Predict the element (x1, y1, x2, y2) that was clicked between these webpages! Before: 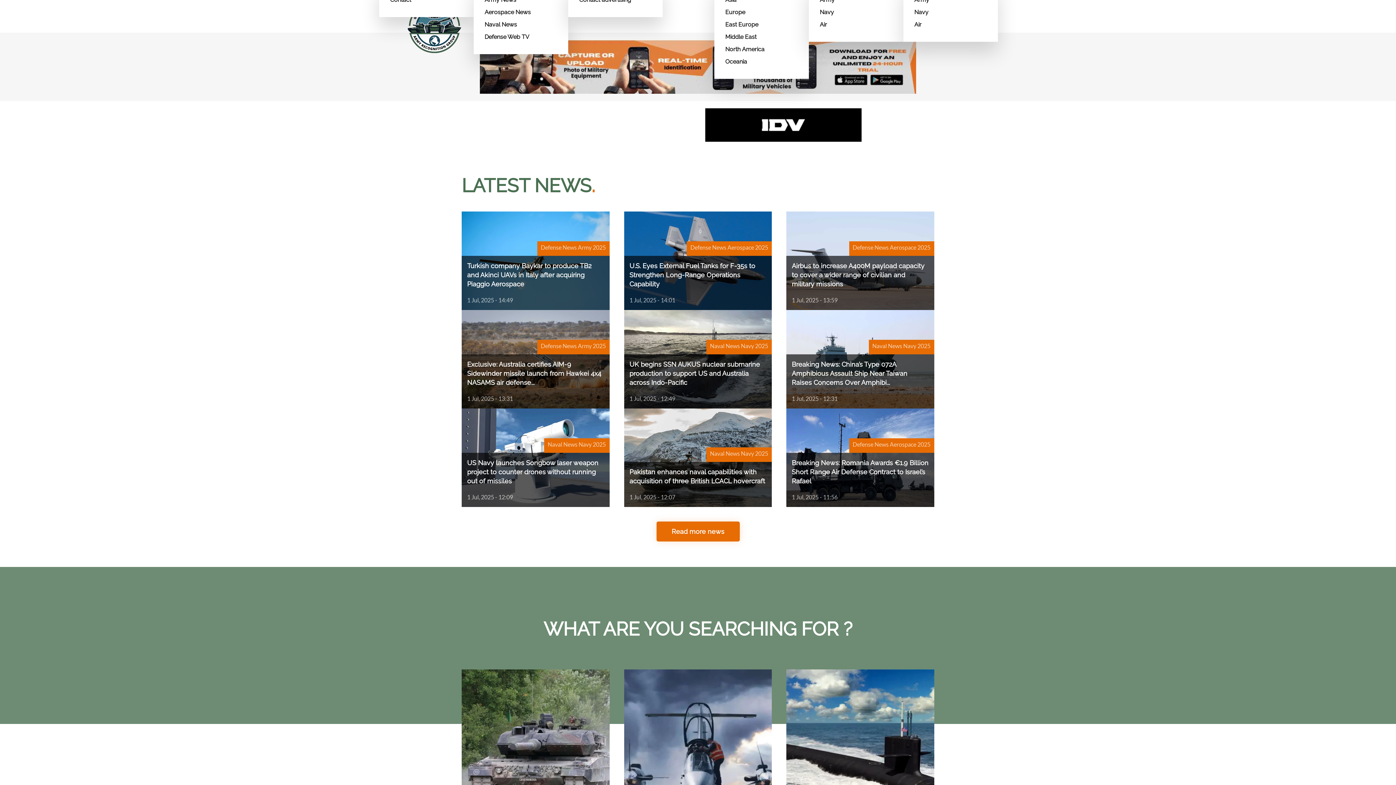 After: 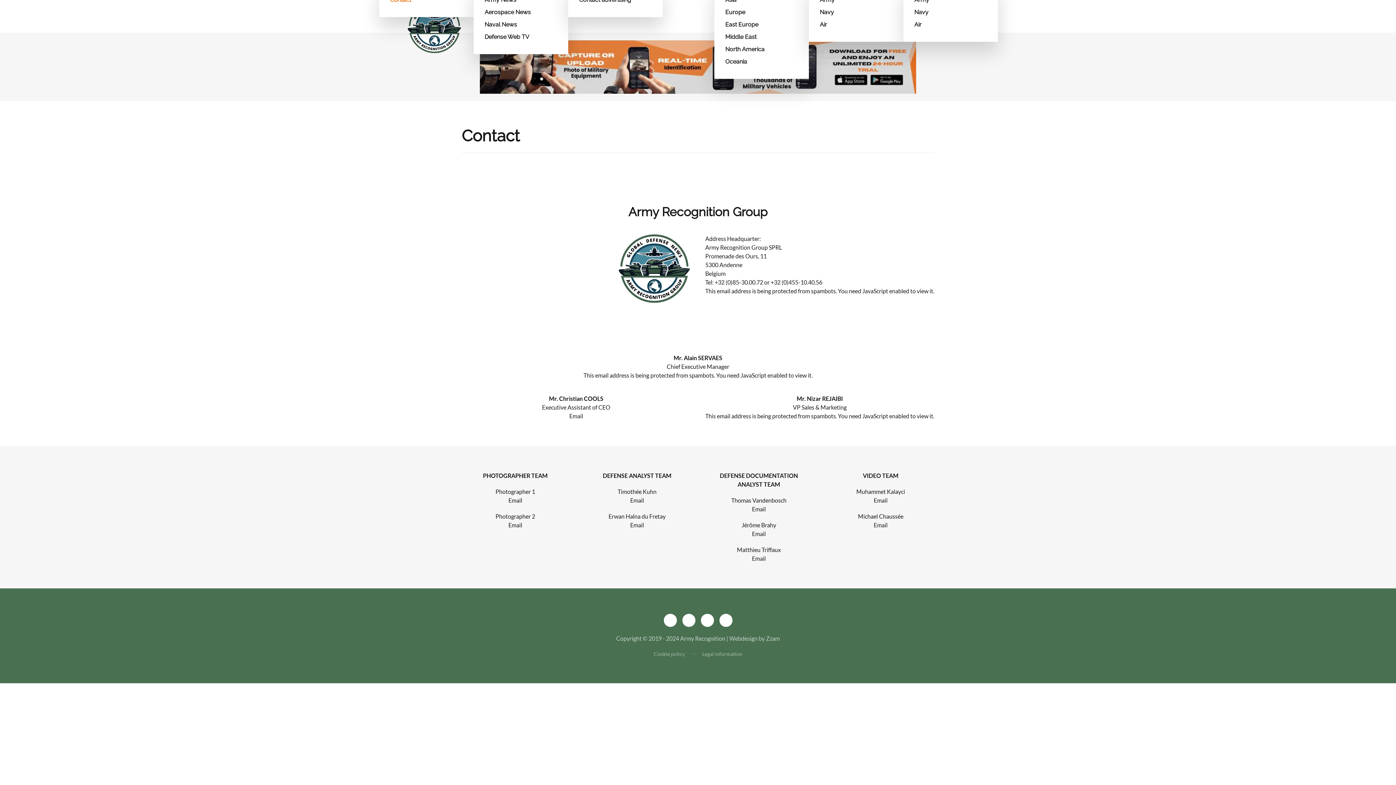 Action: label: Contact bbox: (390, -6, 462, 6)